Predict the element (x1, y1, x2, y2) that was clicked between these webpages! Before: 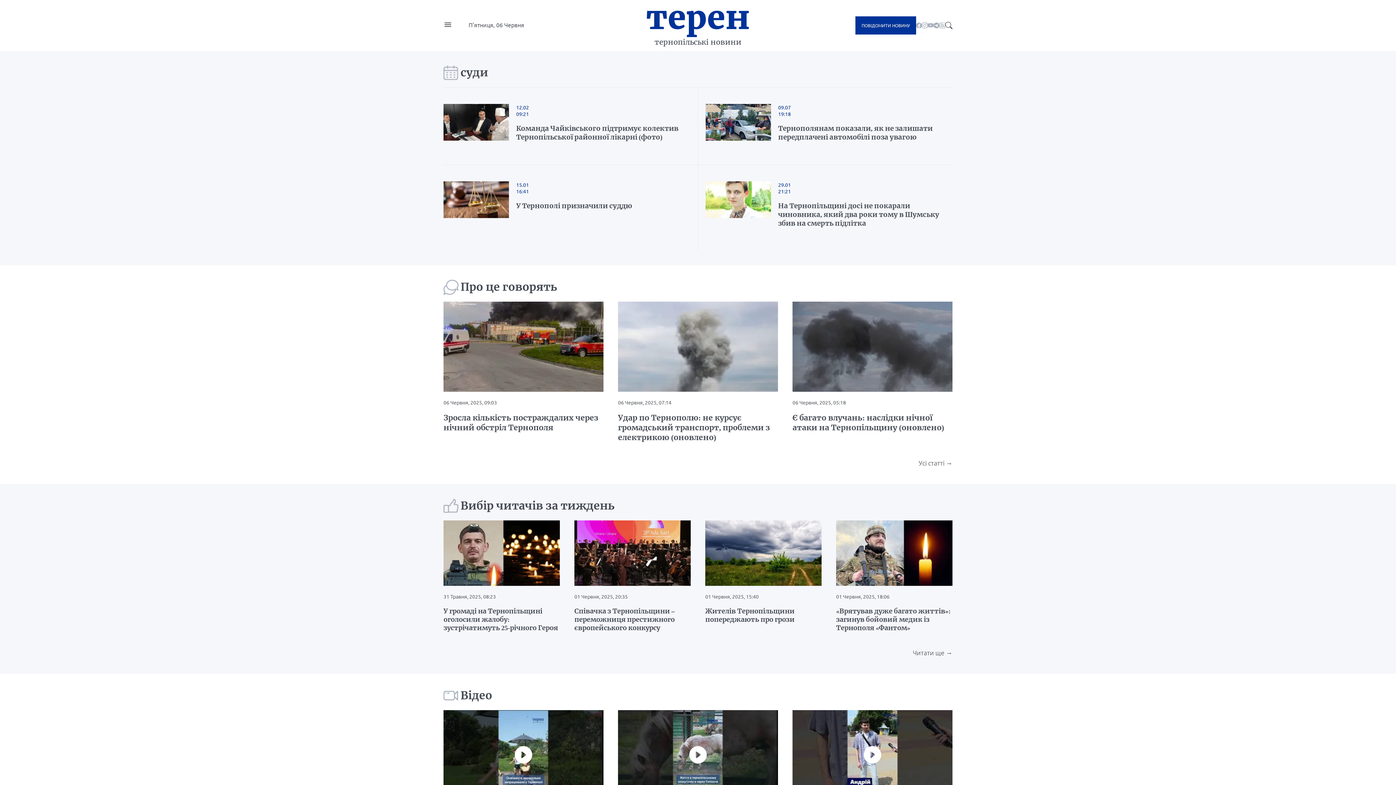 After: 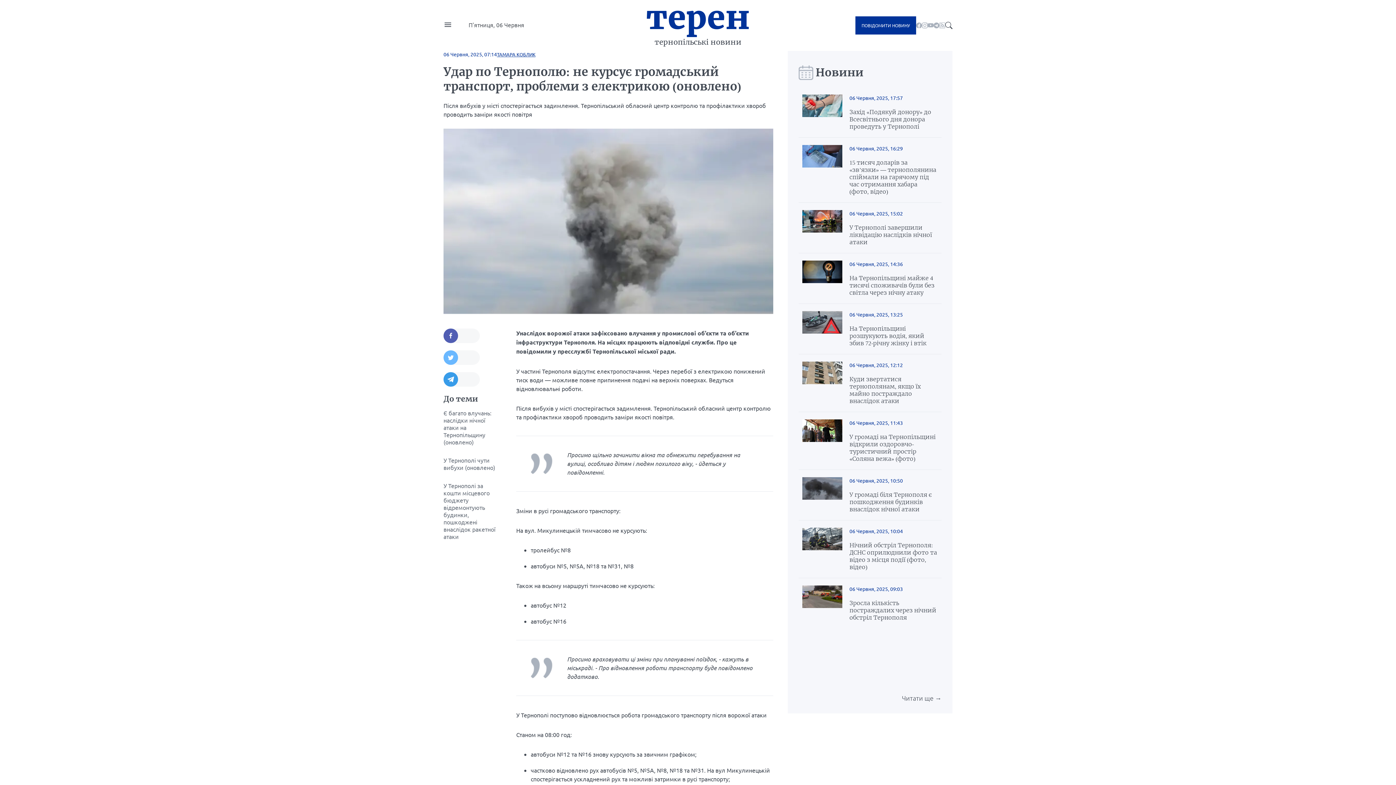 Action: bbox: (618, 301, 778, 391)